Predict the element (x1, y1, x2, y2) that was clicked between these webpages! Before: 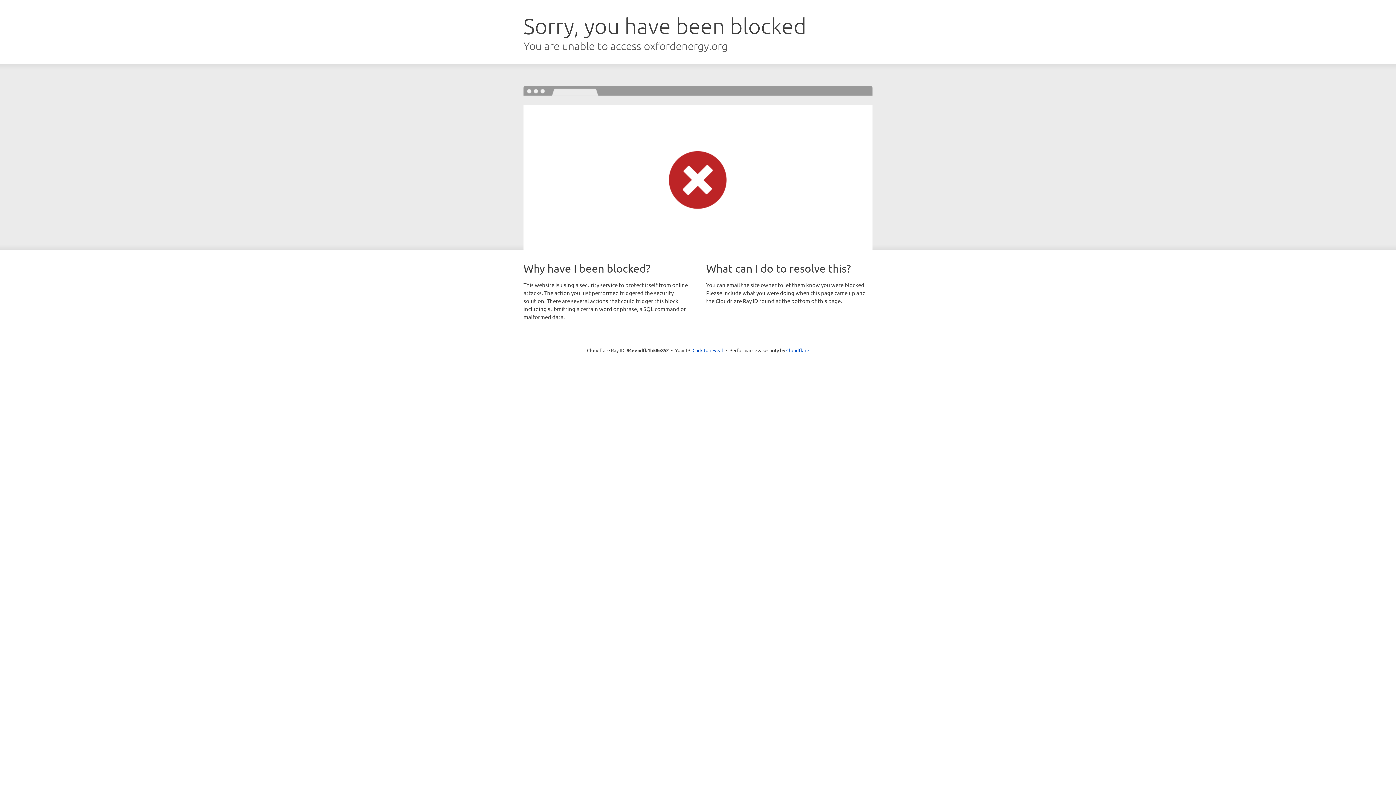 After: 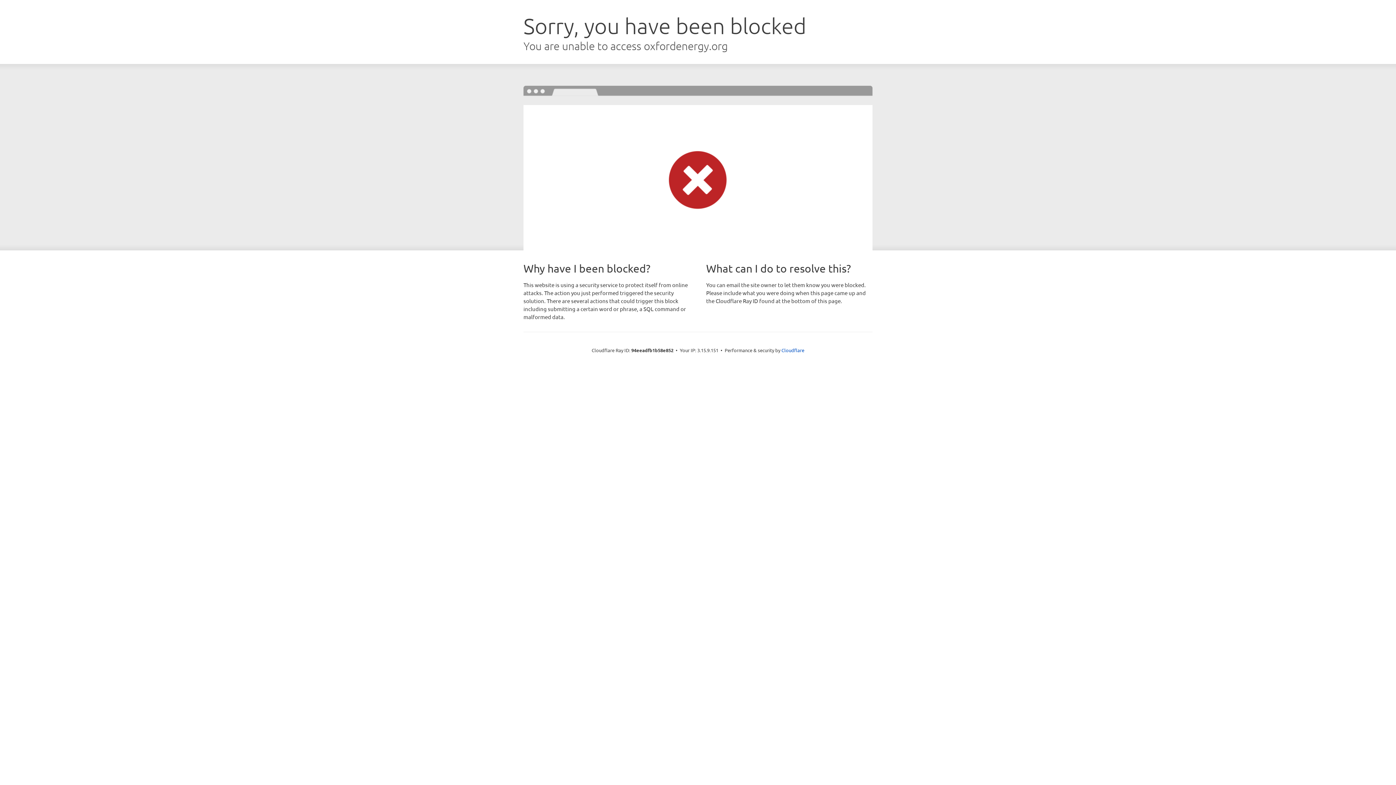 Action: bbox: (692, 346, 723, 353) label: Click to reveal